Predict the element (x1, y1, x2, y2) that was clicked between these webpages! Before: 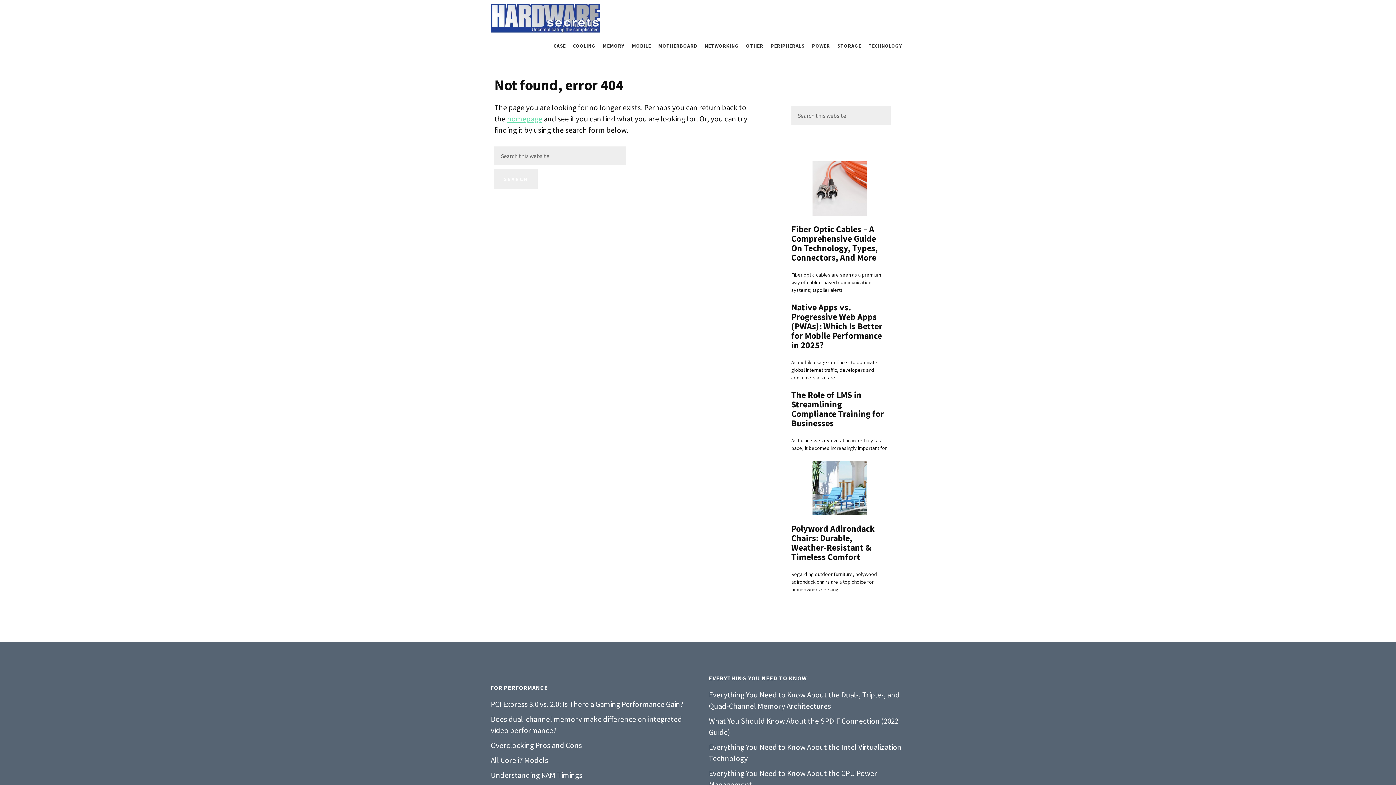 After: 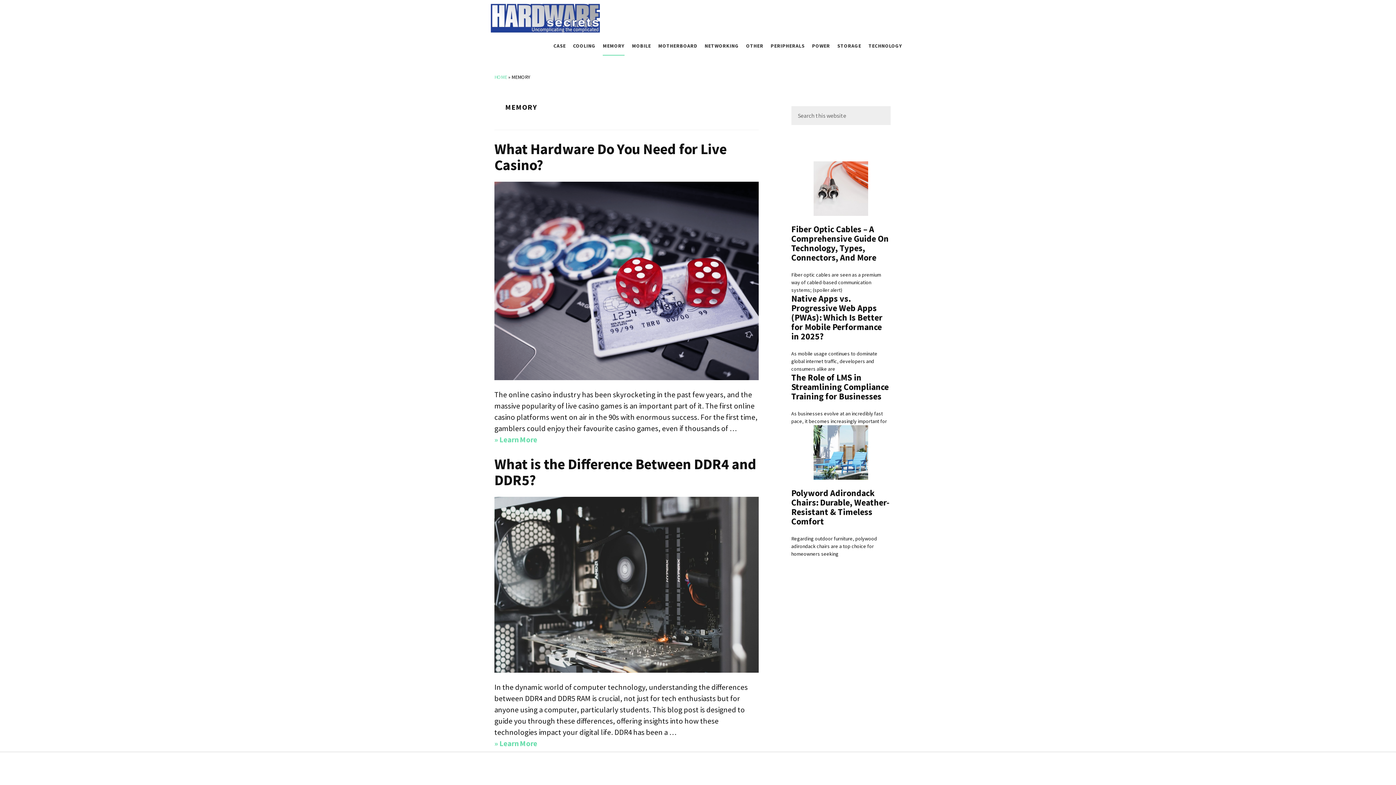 Action: bbox: (603, 36, 624, 55) label: MEMORY